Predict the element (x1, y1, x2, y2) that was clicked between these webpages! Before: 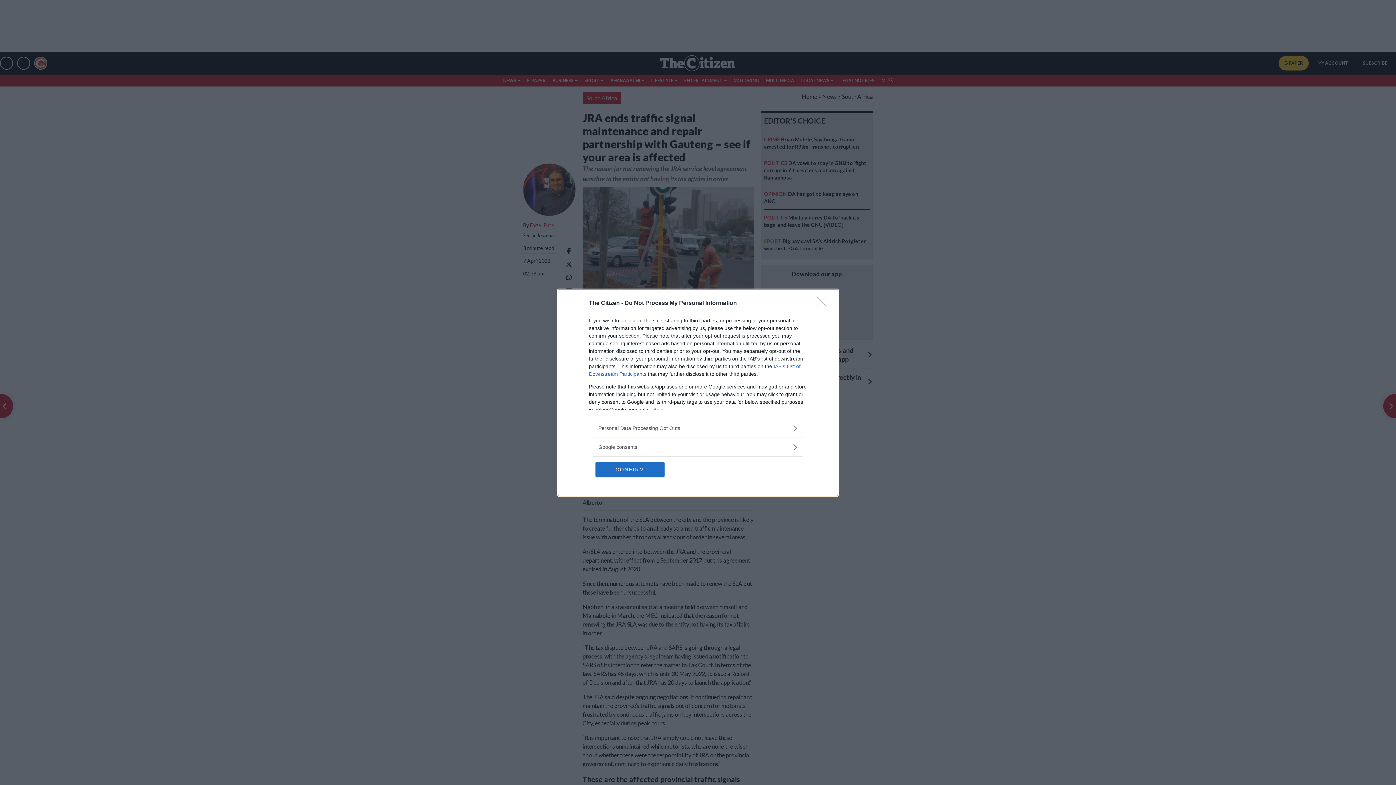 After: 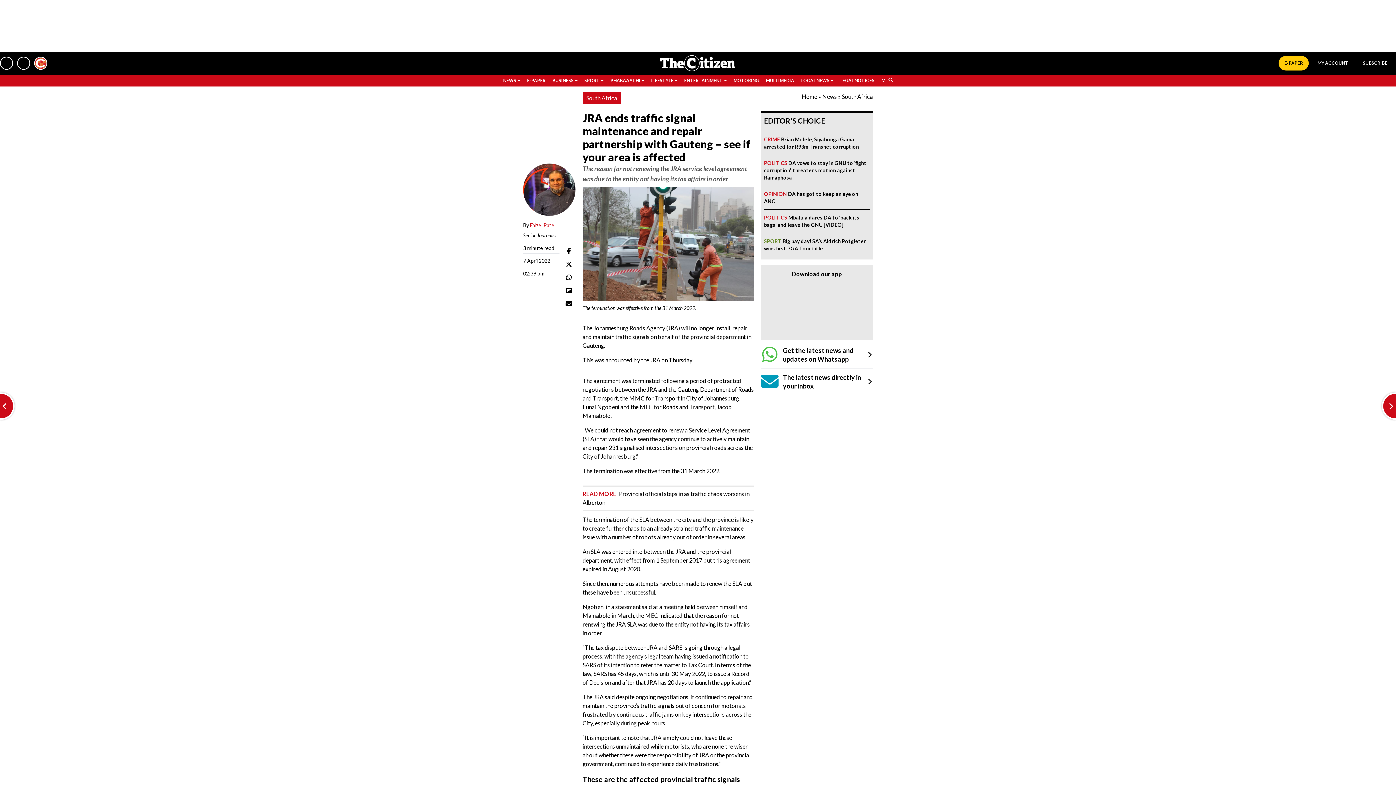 Action: label: Close bbox: (817, 296, 830, 310)